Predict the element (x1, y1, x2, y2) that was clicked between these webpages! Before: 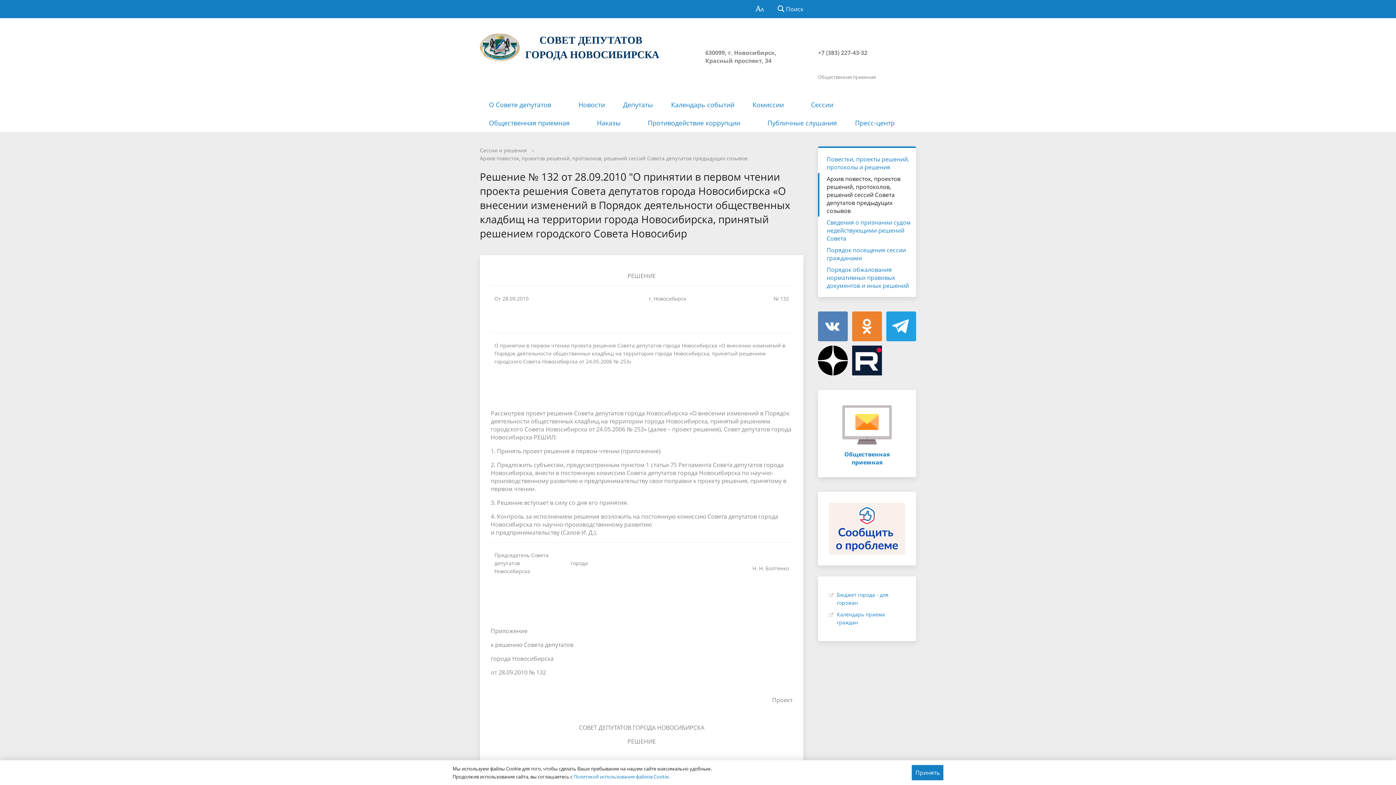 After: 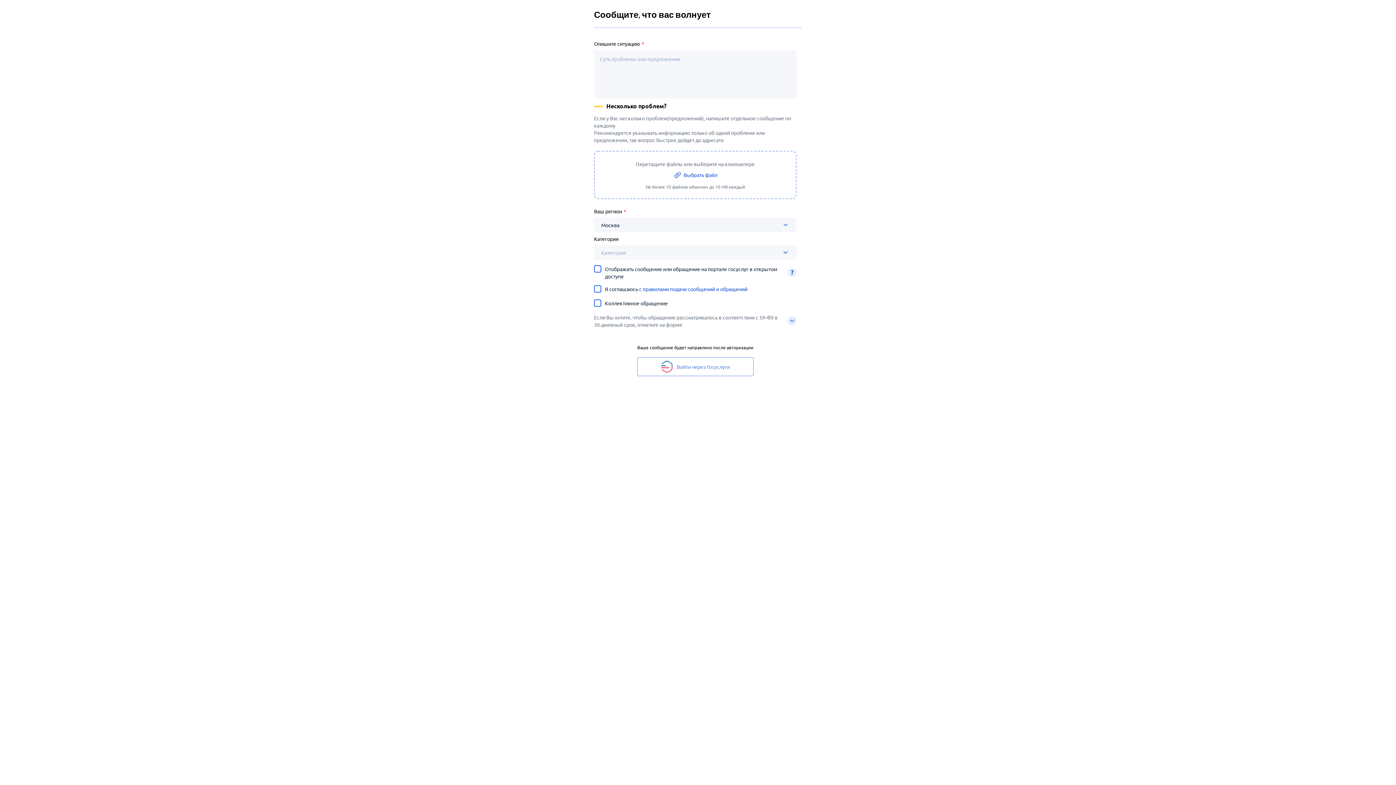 Action: bbox: (818, 492, 916, 565)